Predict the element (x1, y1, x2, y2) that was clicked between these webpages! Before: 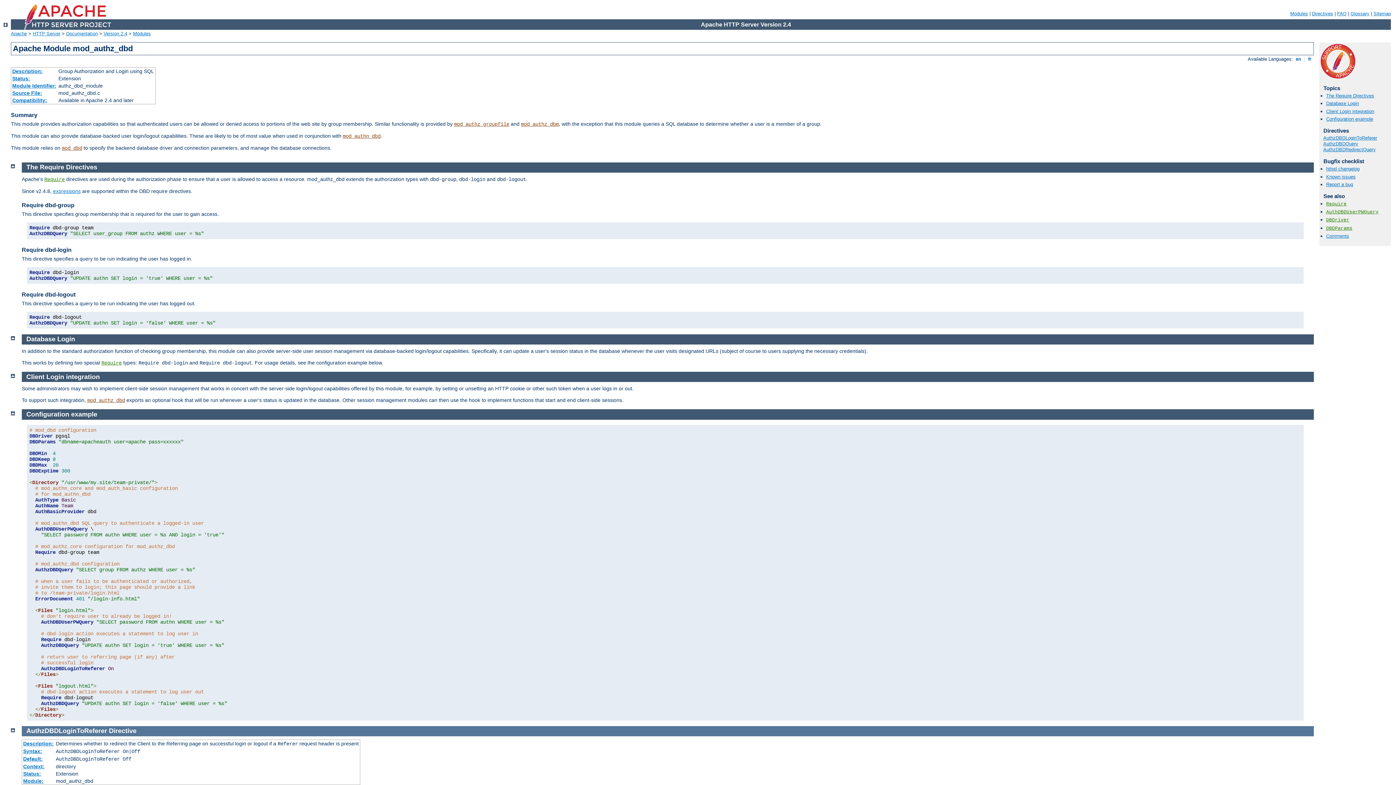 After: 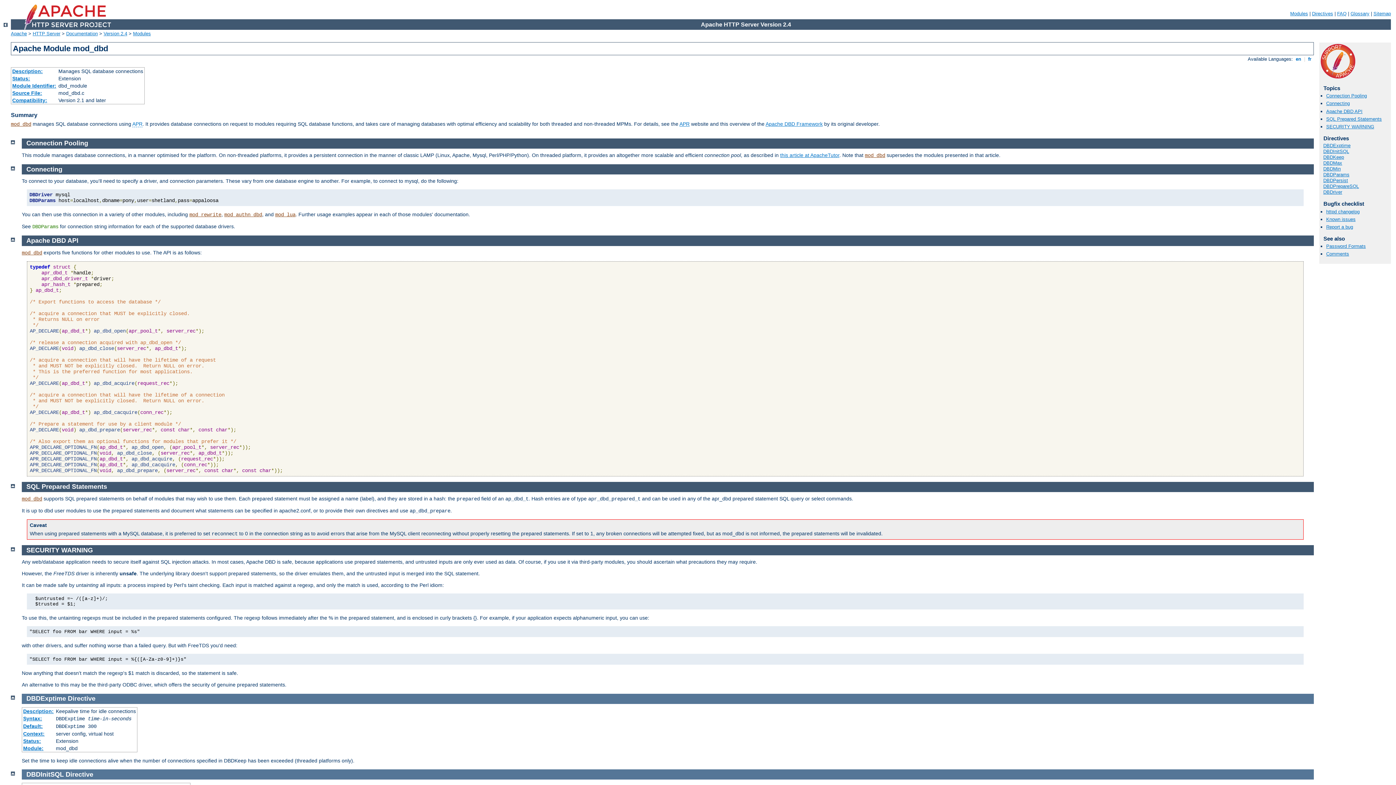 Action: bbox: (61, 145, 82, 151) label: mod_dbd